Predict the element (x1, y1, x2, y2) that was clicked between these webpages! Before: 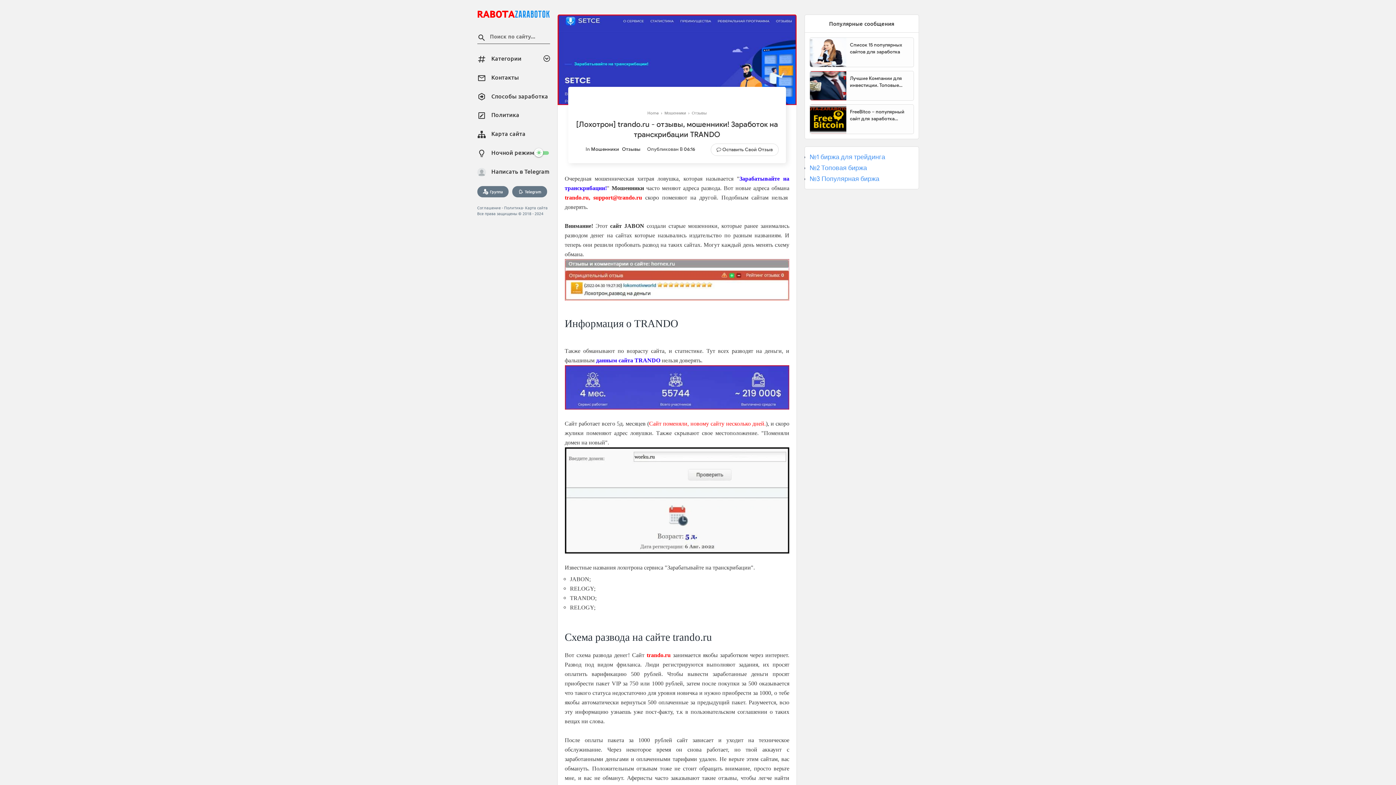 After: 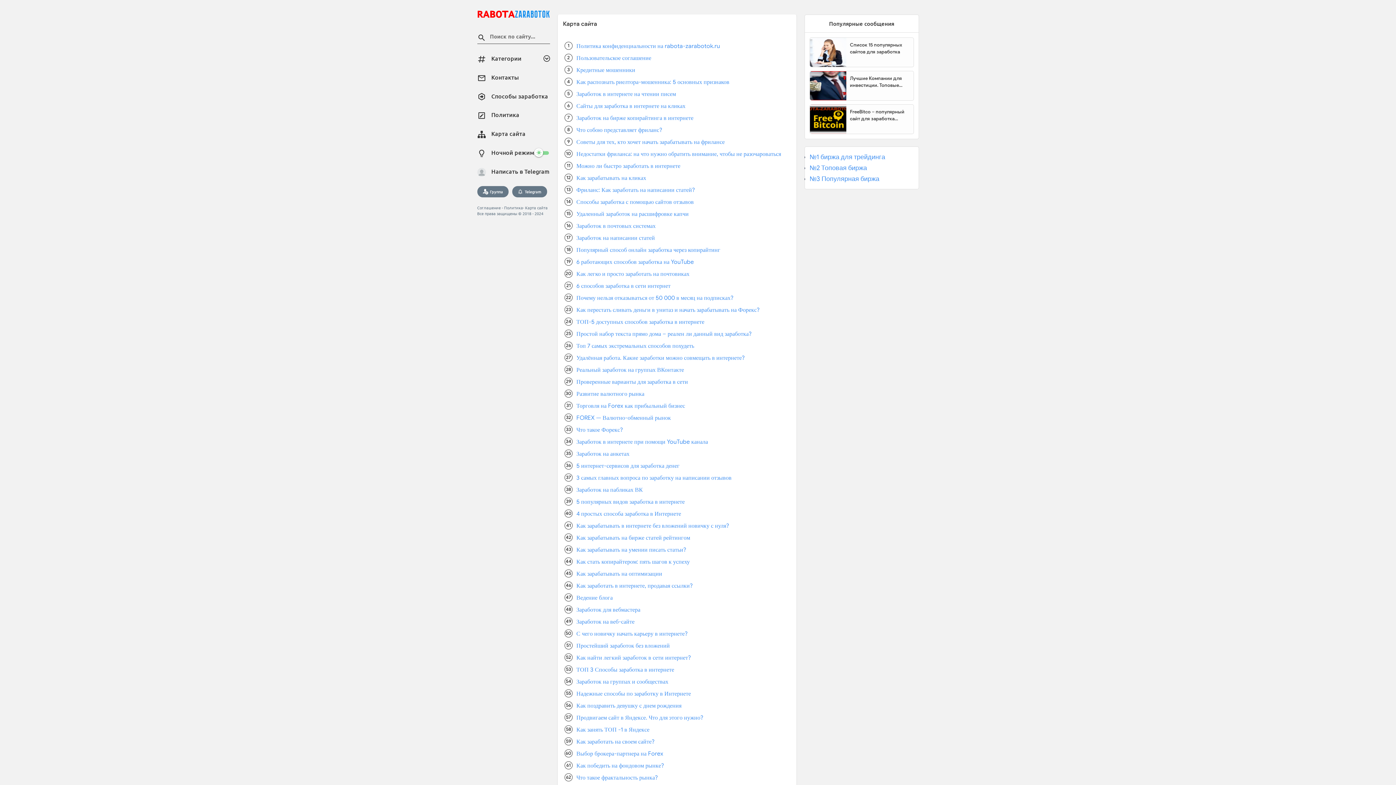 Action: label: Карта сайта bbox: (477, 124, 550, 143)